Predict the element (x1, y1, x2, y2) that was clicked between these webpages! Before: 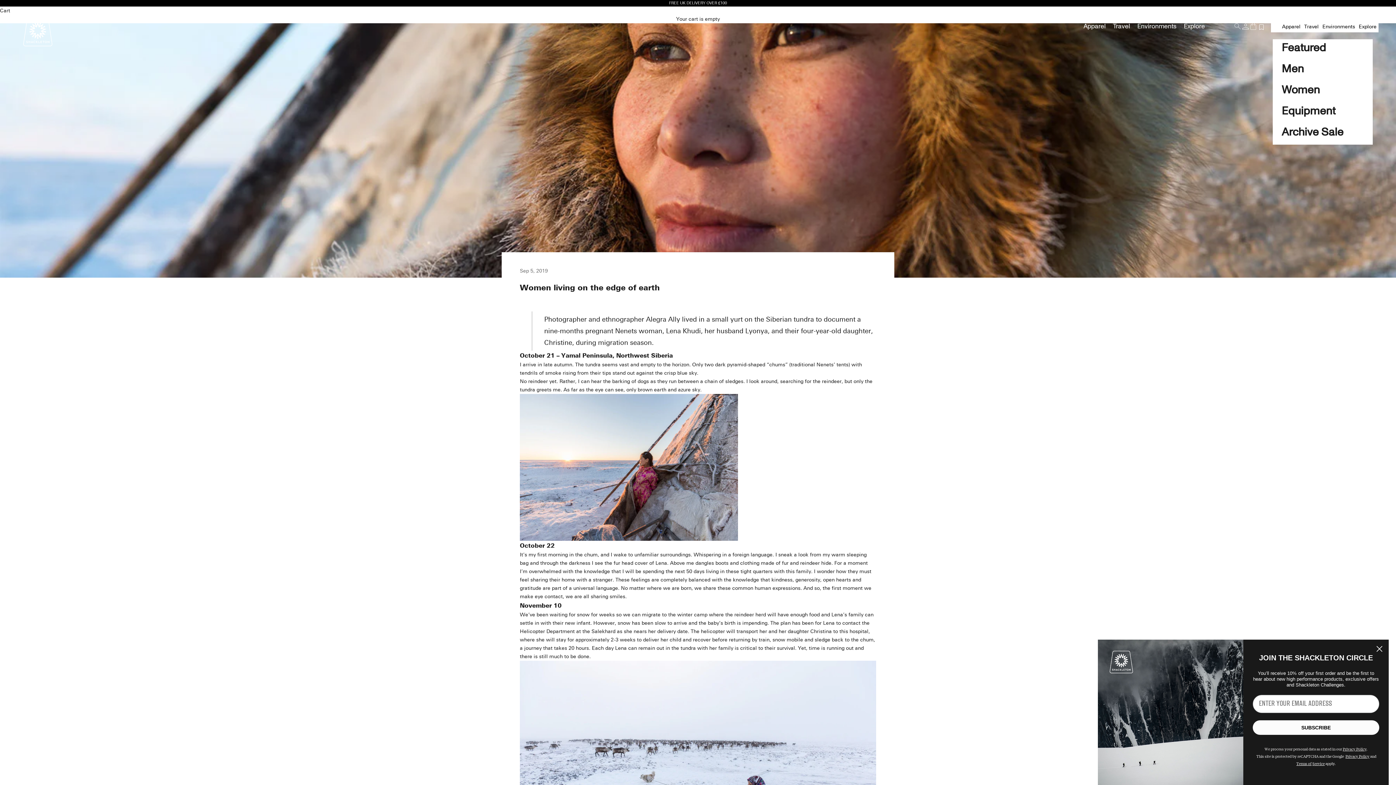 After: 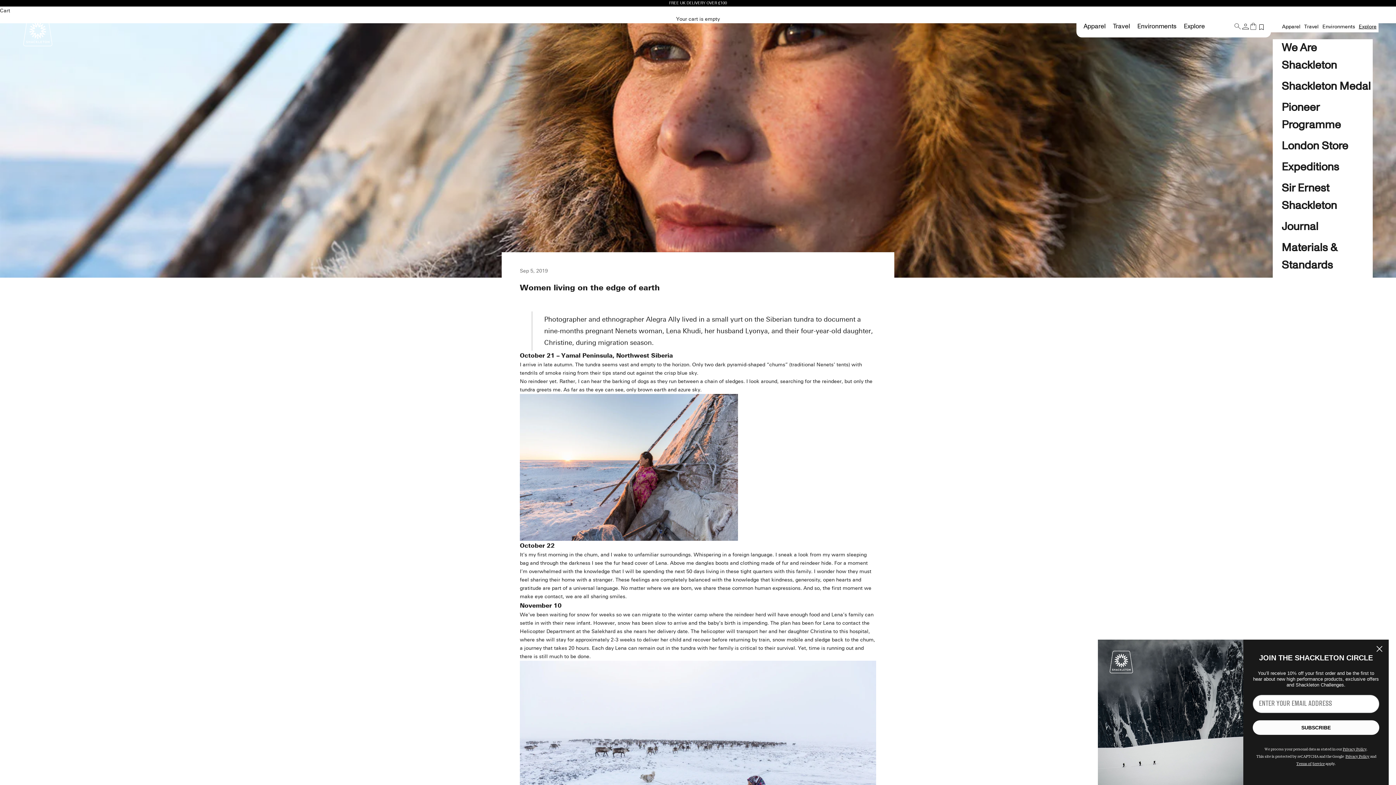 Action: bbox: (1359, 22, 1376, 30) label: Explore